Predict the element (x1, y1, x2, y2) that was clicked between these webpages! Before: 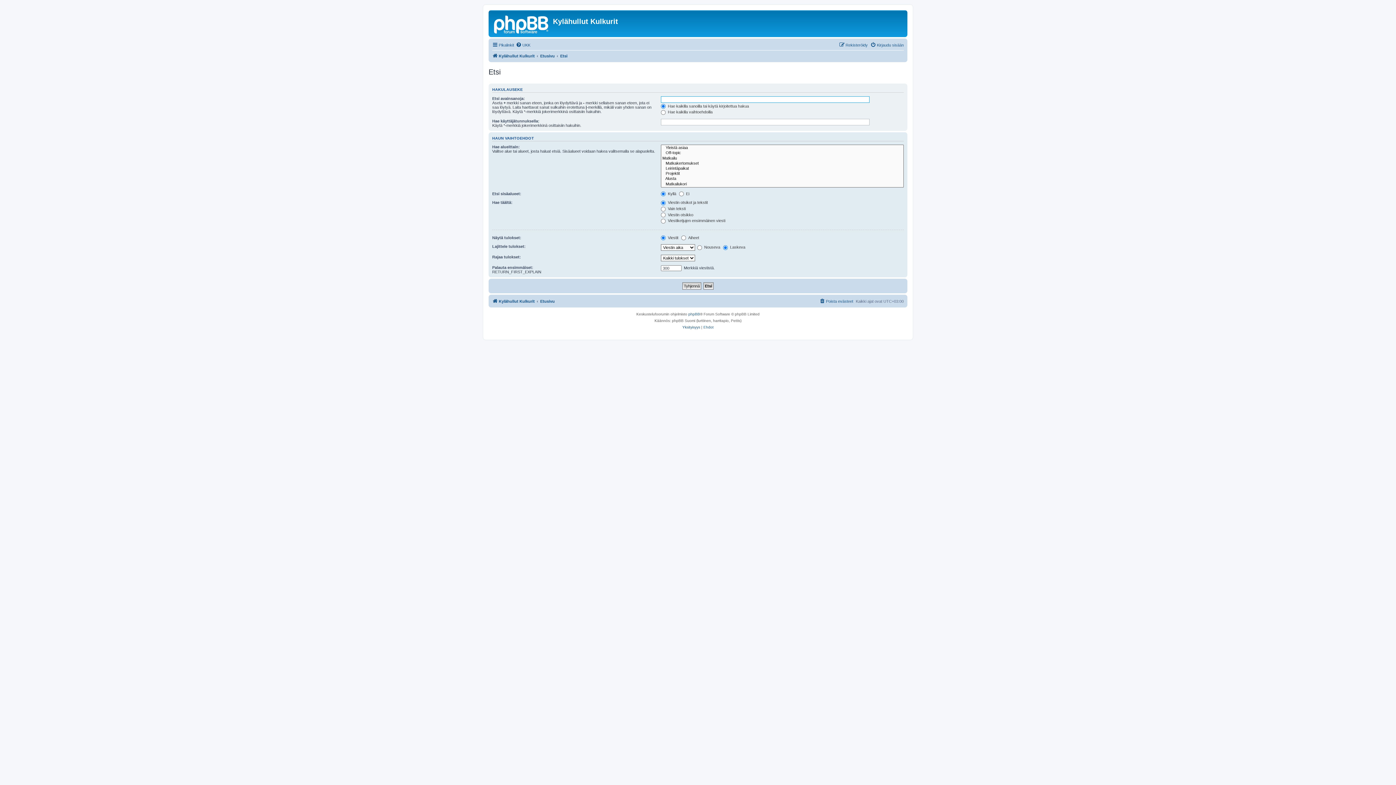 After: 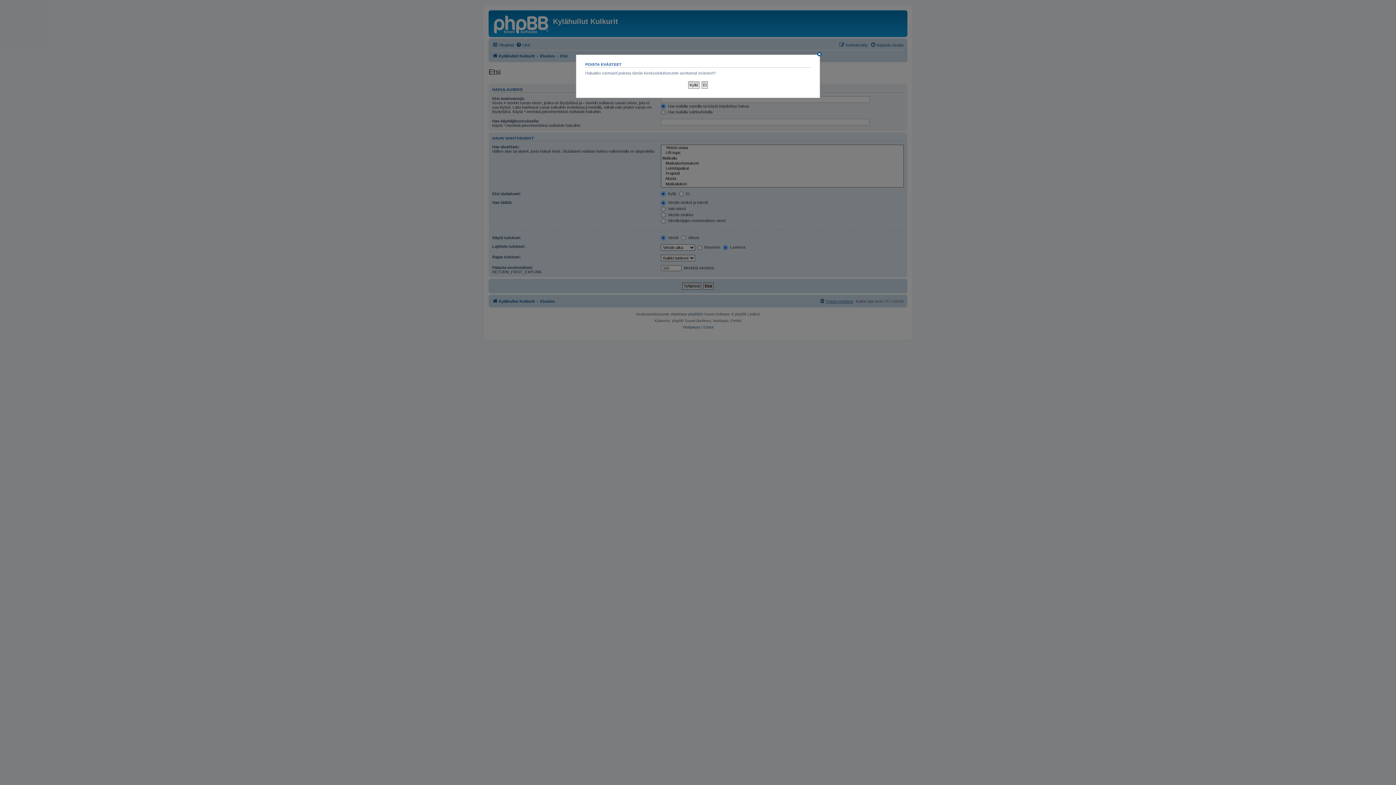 Action: label: Poista evästeet bbox: (819, 297, 853, 305)